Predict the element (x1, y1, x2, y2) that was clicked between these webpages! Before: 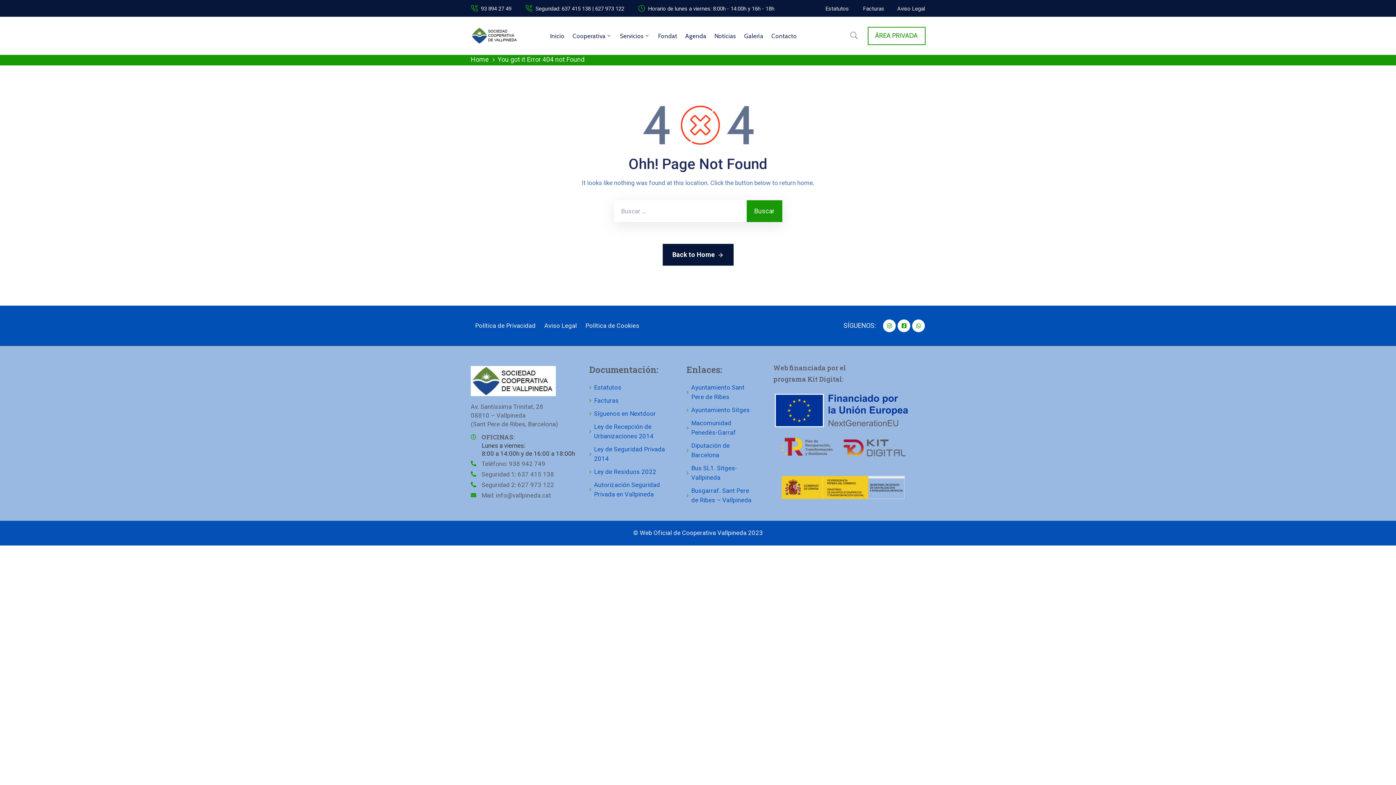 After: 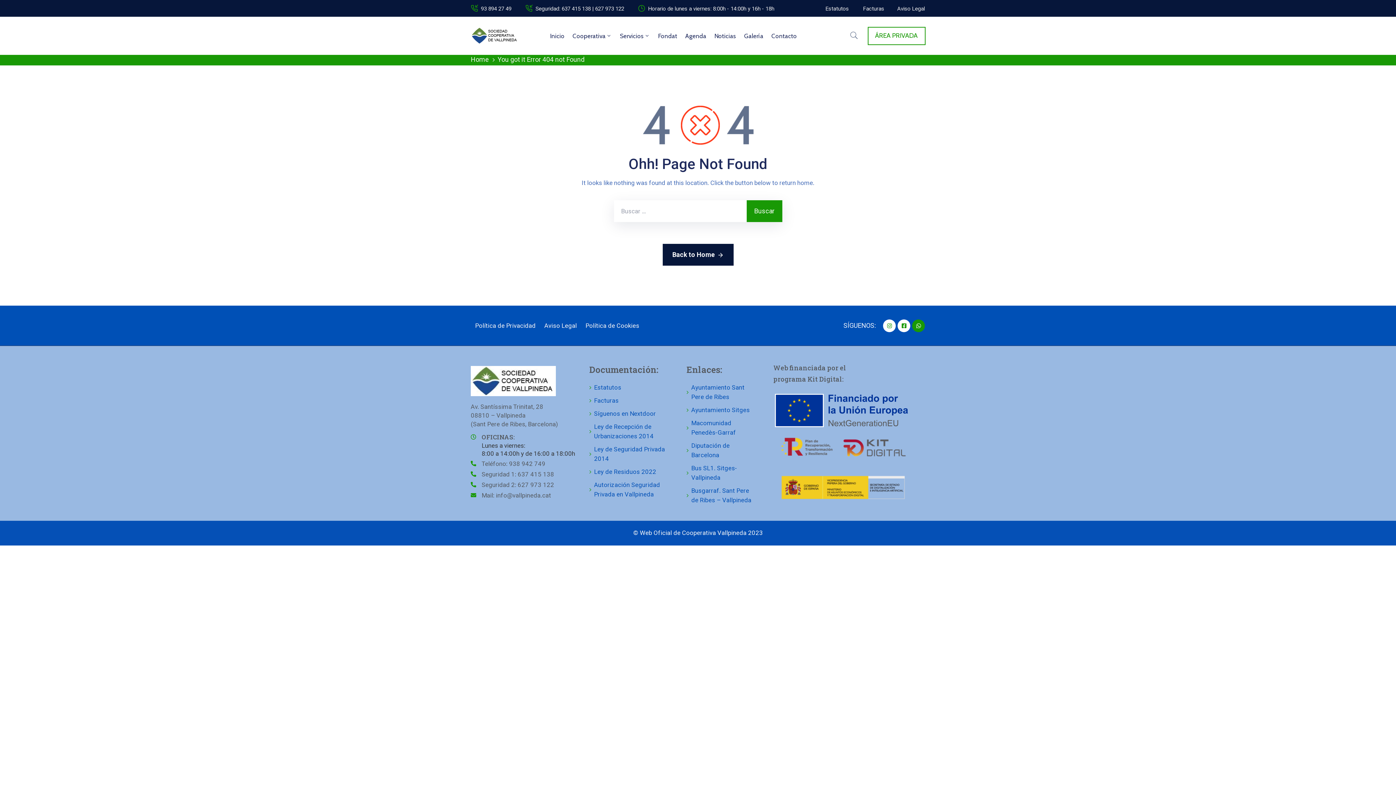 Action: bbox: (912, 319, 925, 332) label: Whatsapp